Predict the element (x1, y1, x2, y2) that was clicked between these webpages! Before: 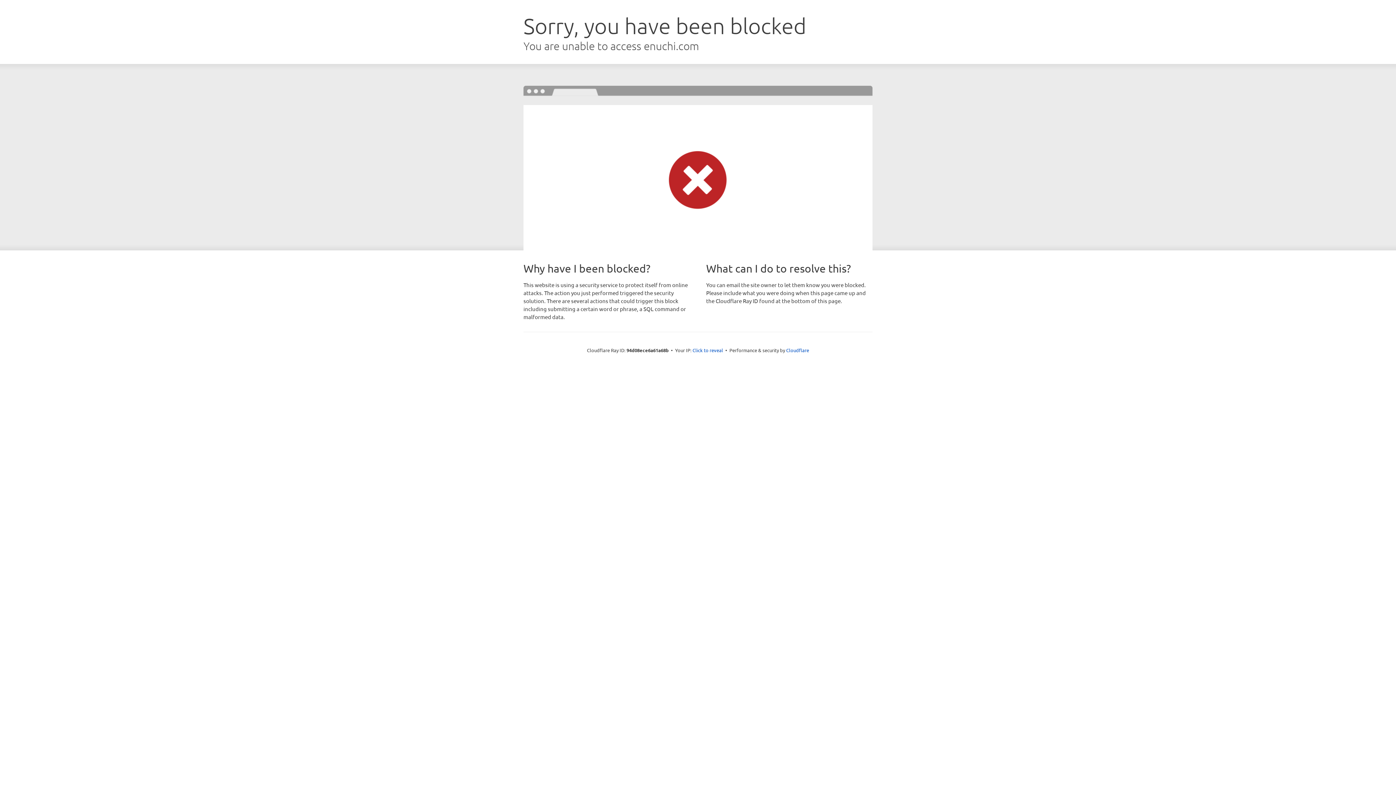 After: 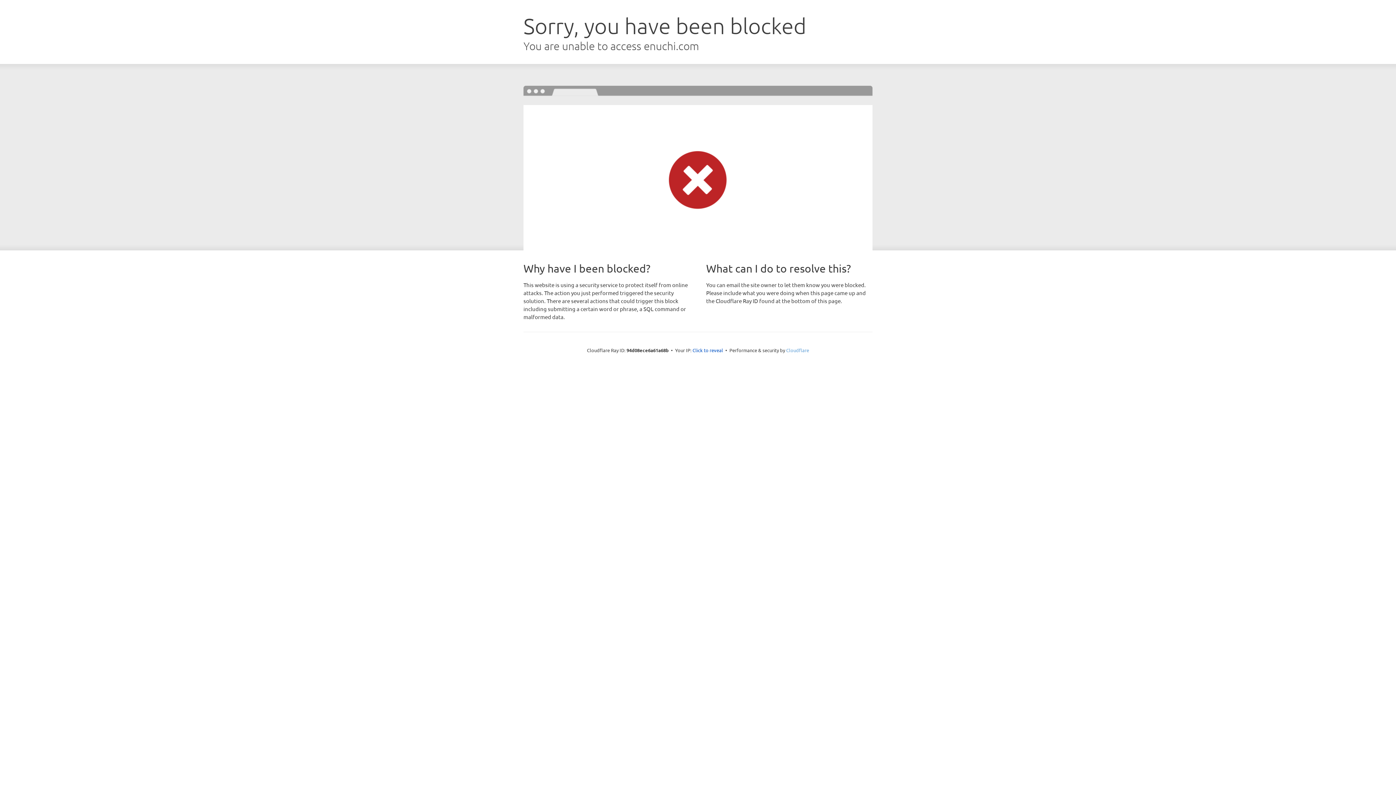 Action: label: Cloudflare bbox: (786, 347, 809, 353)